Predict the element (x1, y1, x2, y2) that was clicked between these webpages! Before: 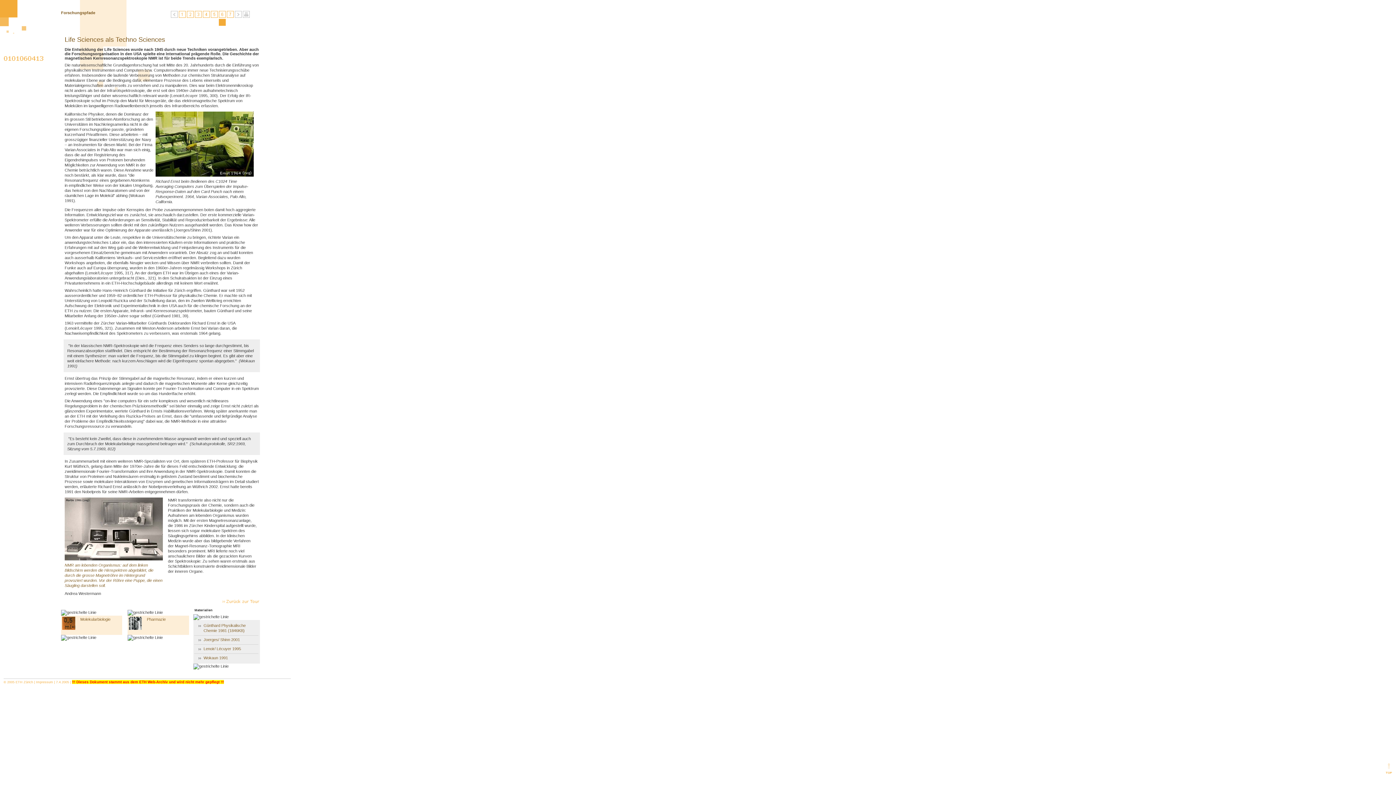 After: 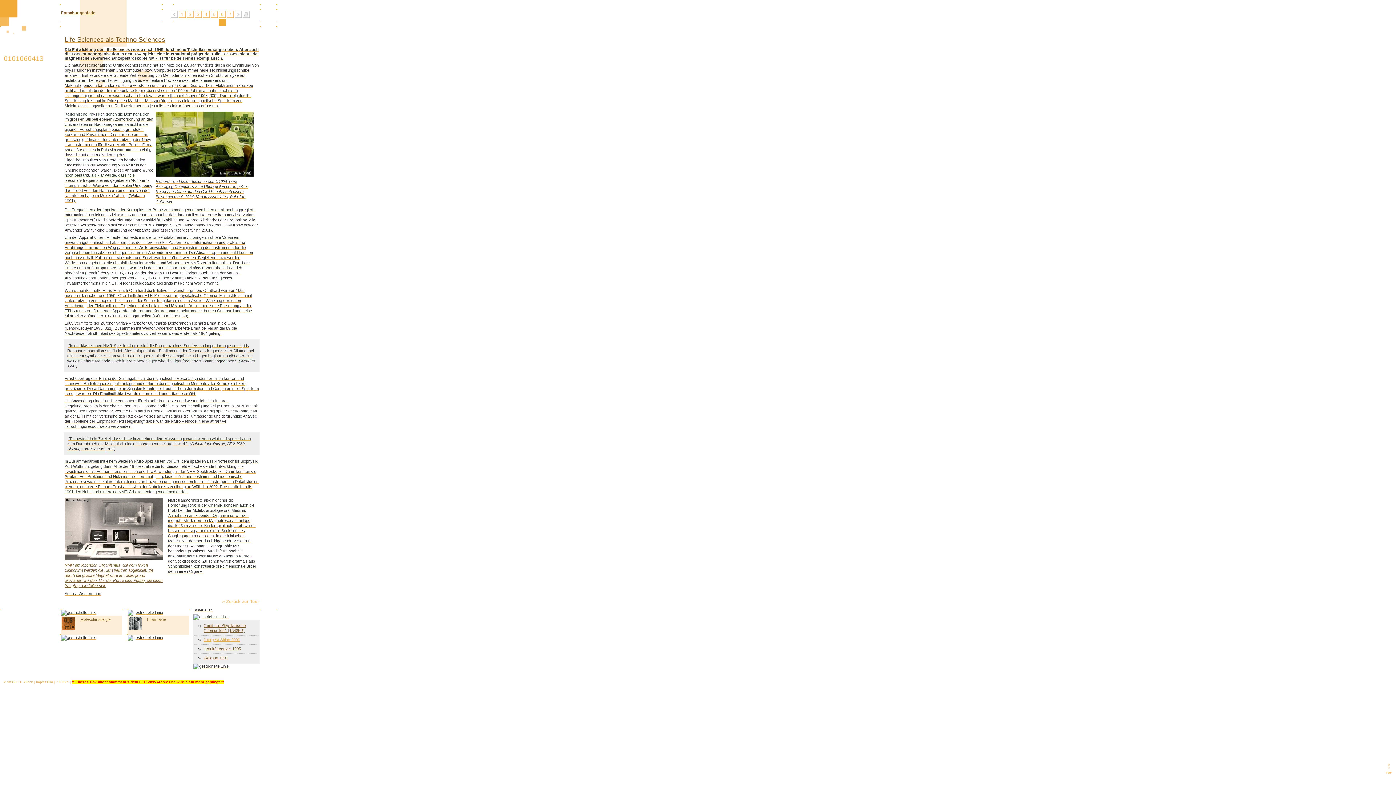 Action: label: Joerges/ Shinn 2001 bbox: (203, 637, 240, 642)